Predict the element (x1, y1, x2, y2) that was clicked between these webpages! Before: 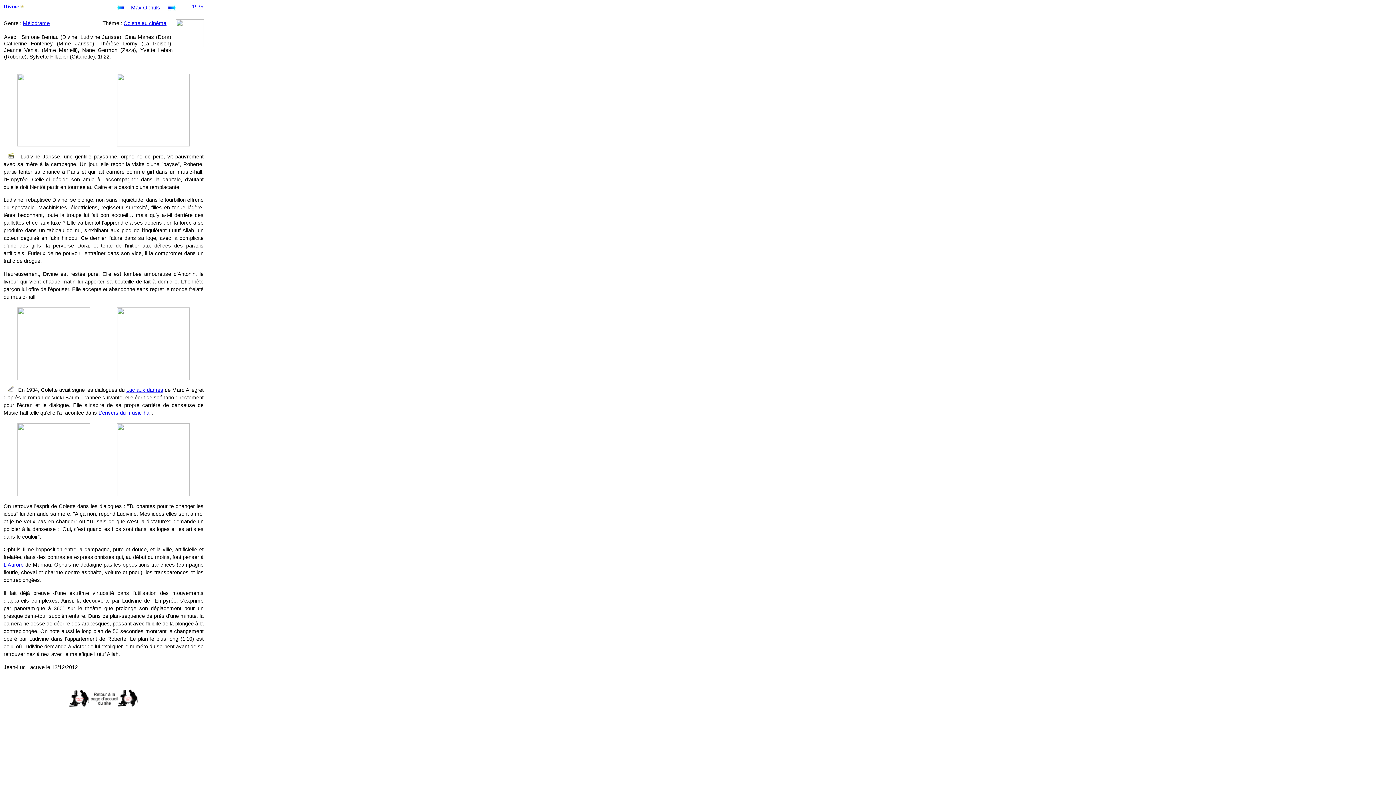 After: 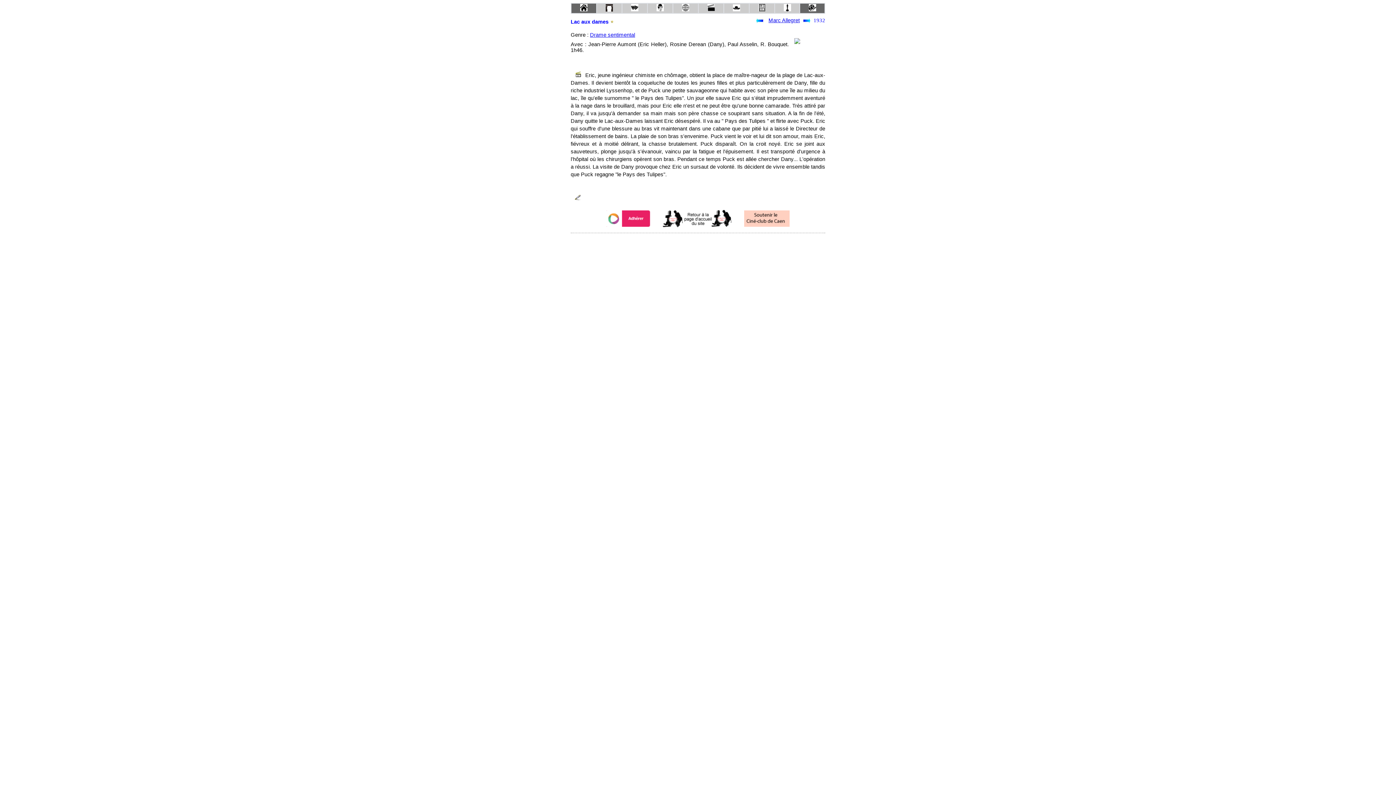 Action: label: Lac aux dames bbox: (126, 387, 163, 393)